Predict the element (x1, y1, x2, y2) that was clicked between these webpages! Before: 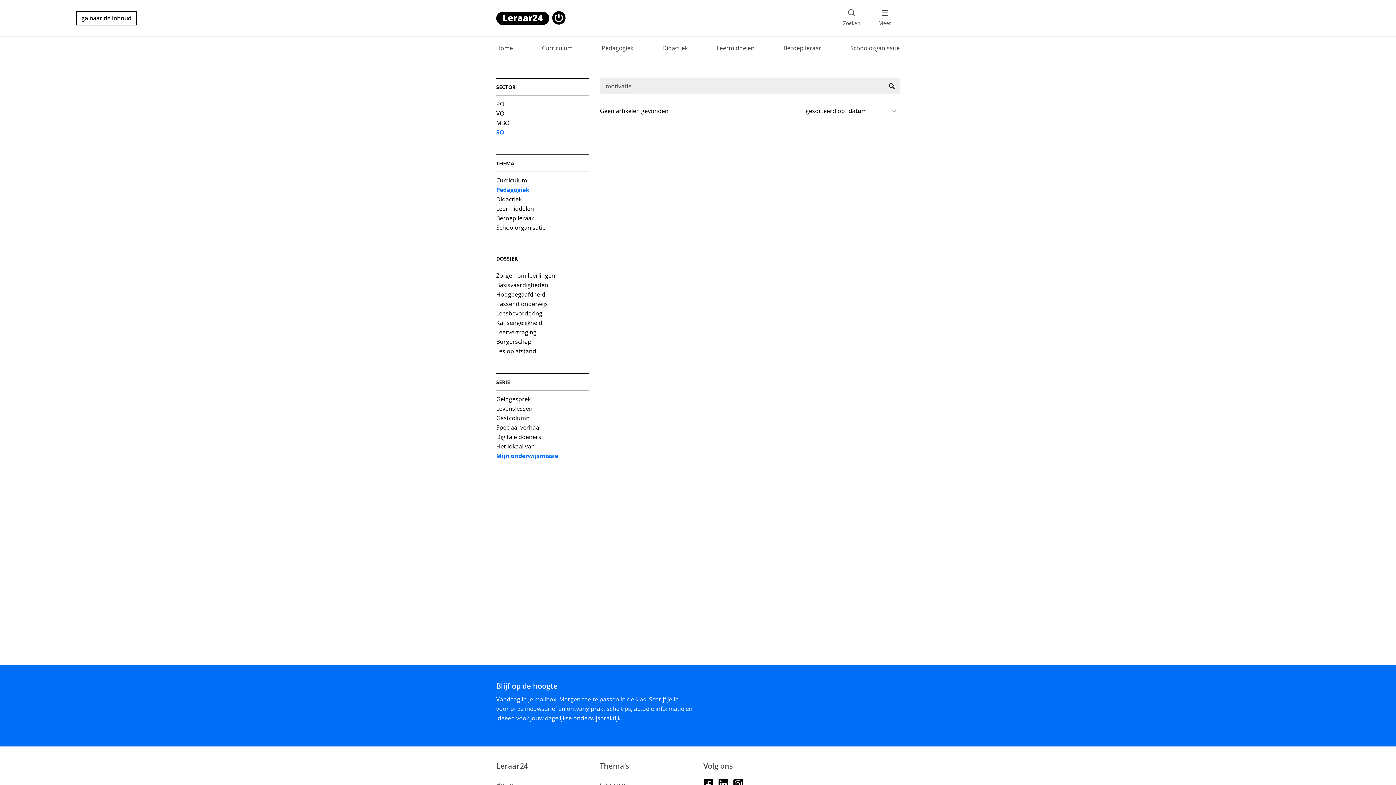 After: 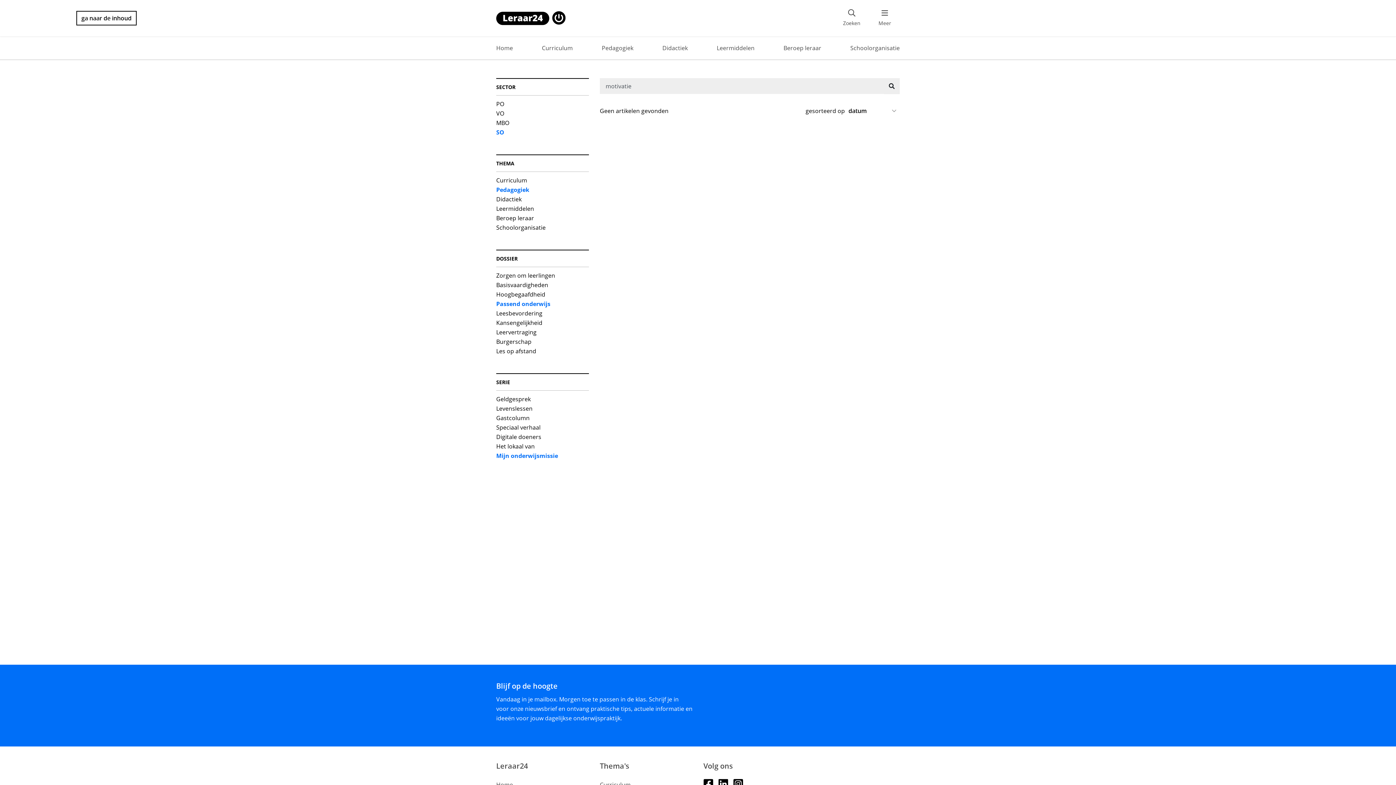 Action: label: Passend onderwijs bbox: (496, 299, 548, 308)